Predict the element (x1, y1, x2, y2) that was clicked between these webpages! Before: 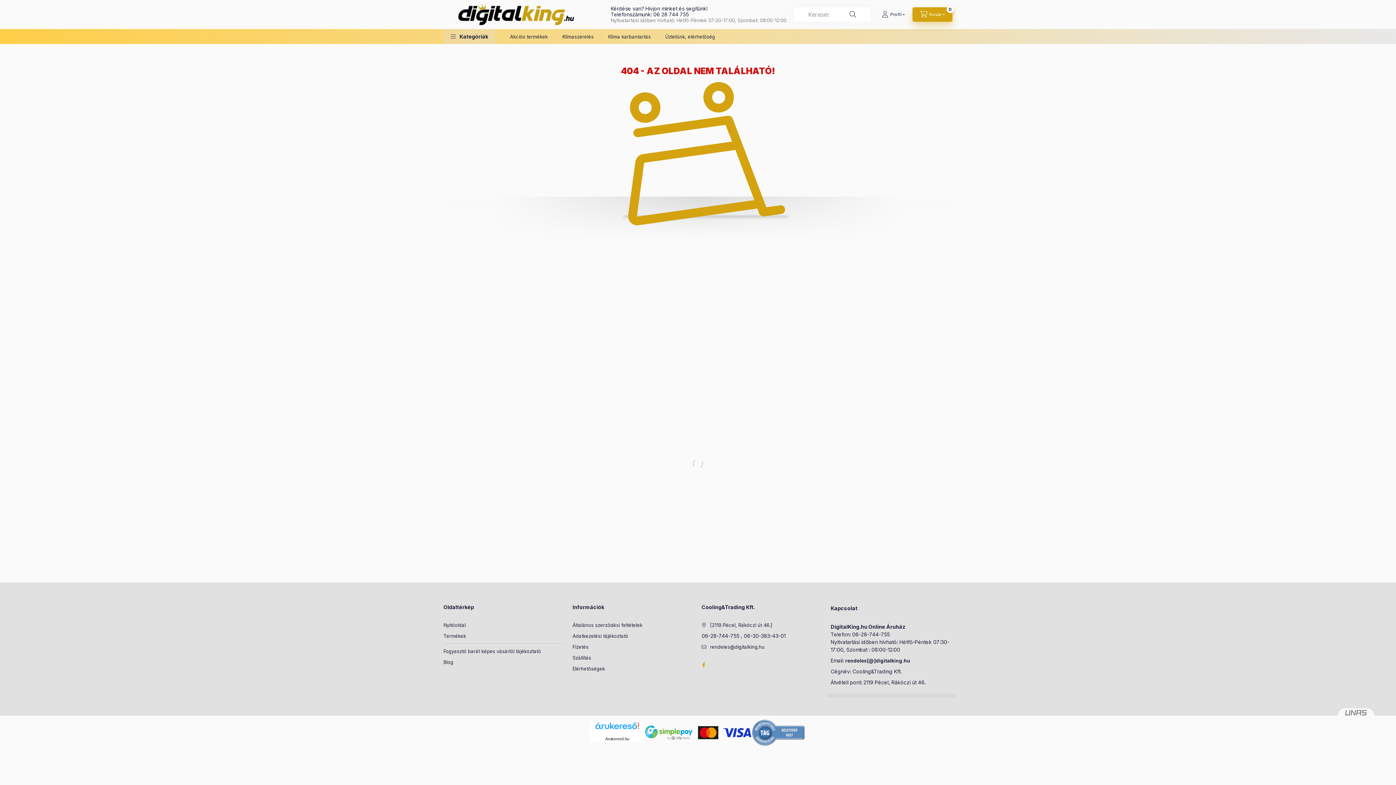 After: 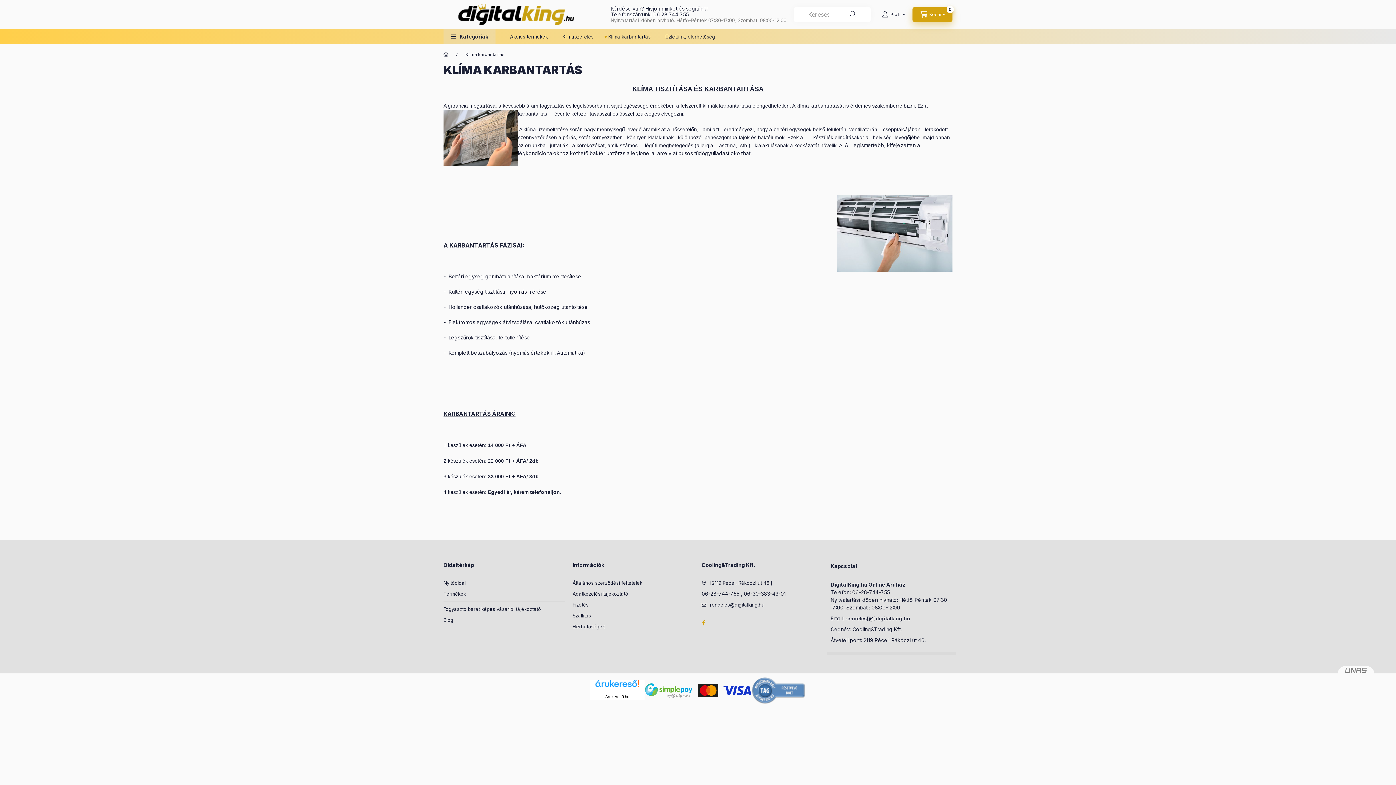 Action: bbox: (601, 29, 658, 44) label: Klíma karbantartás